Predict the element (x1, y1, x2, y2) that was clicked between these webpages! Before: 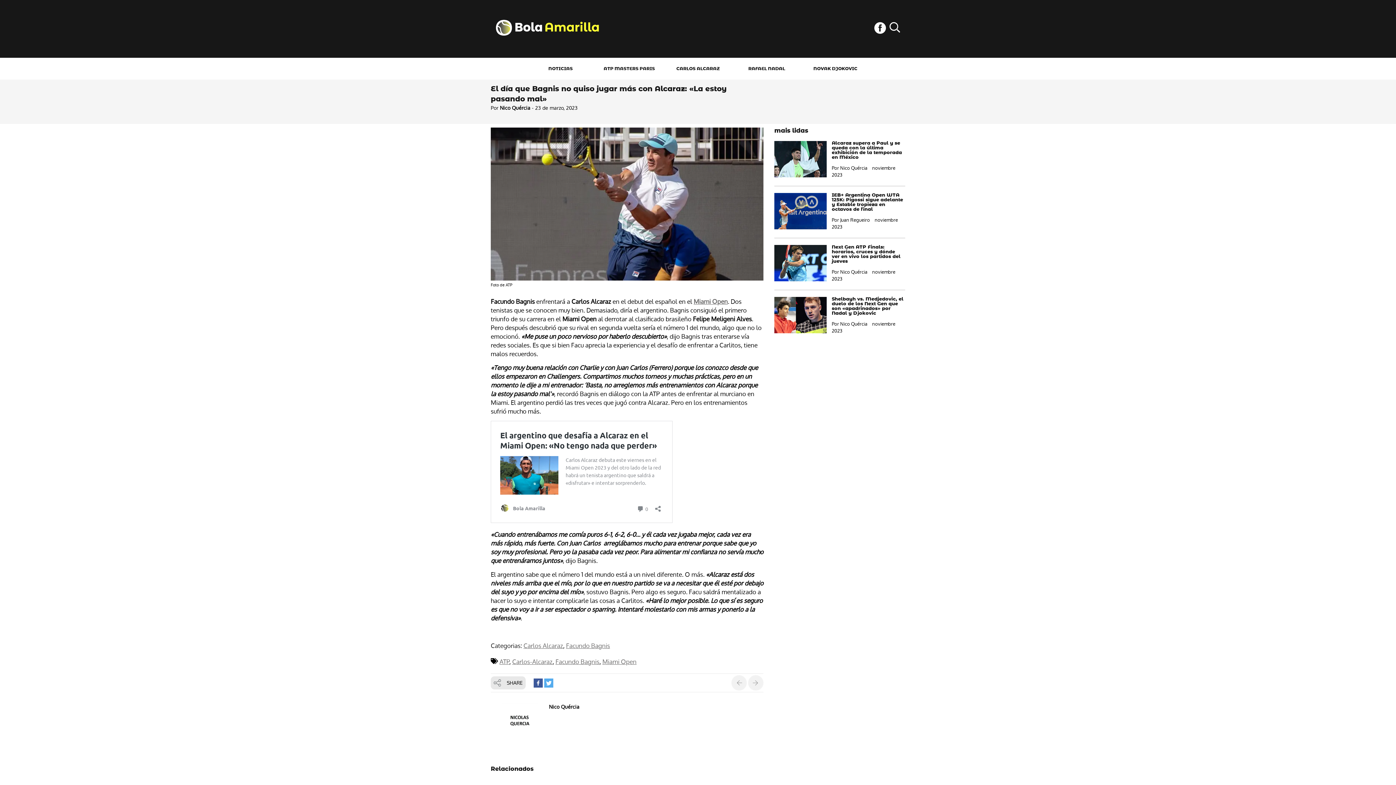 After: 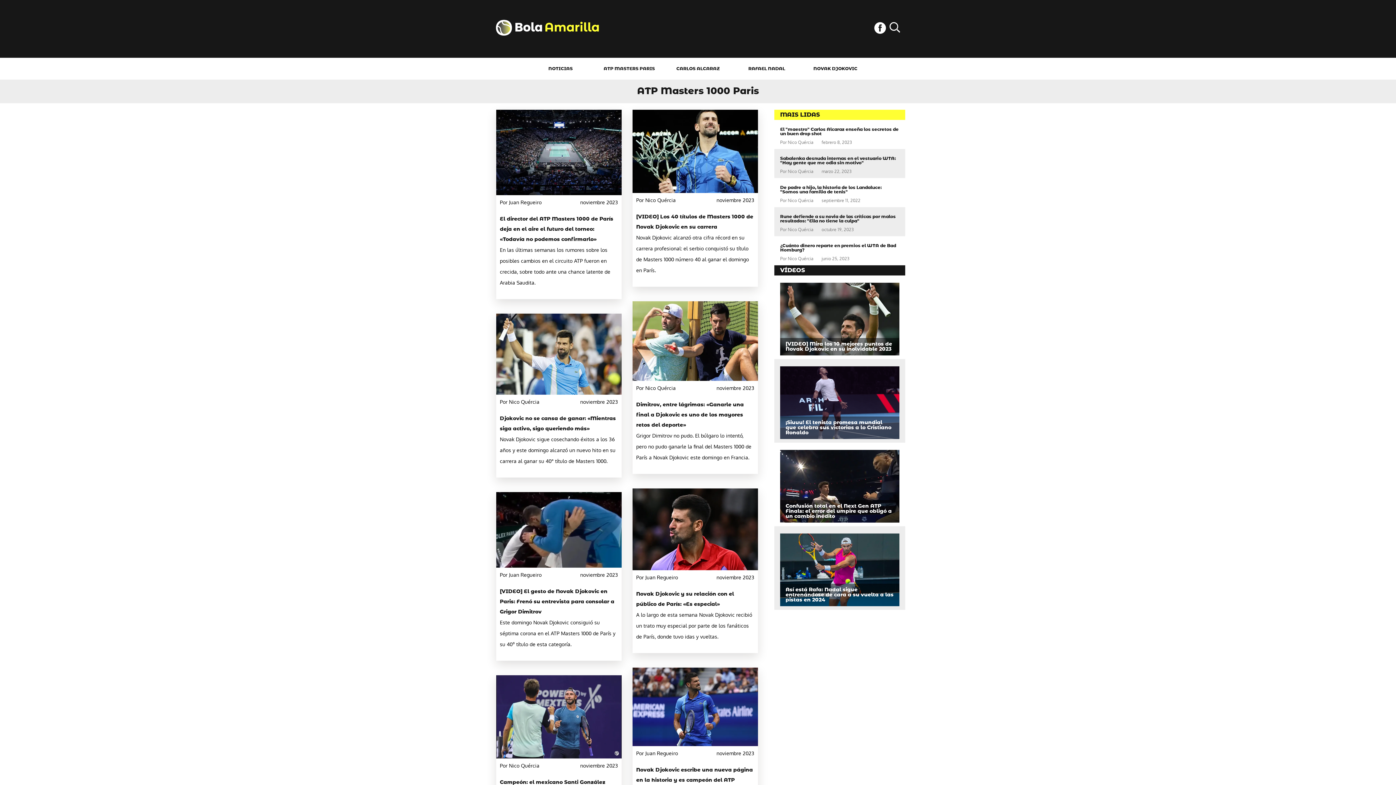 Action: bbox: (603, 66, 655, 71) label: ATP MASTERS PARIS